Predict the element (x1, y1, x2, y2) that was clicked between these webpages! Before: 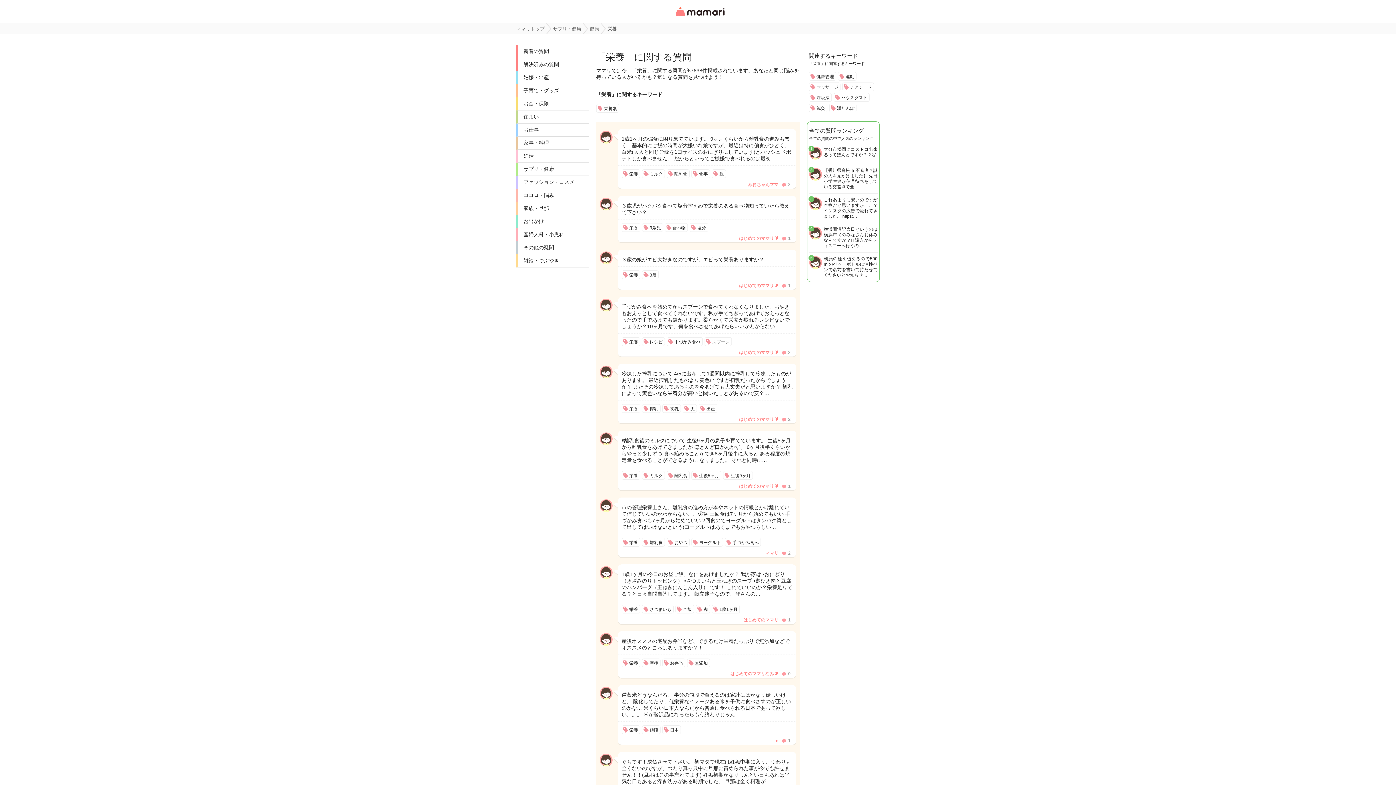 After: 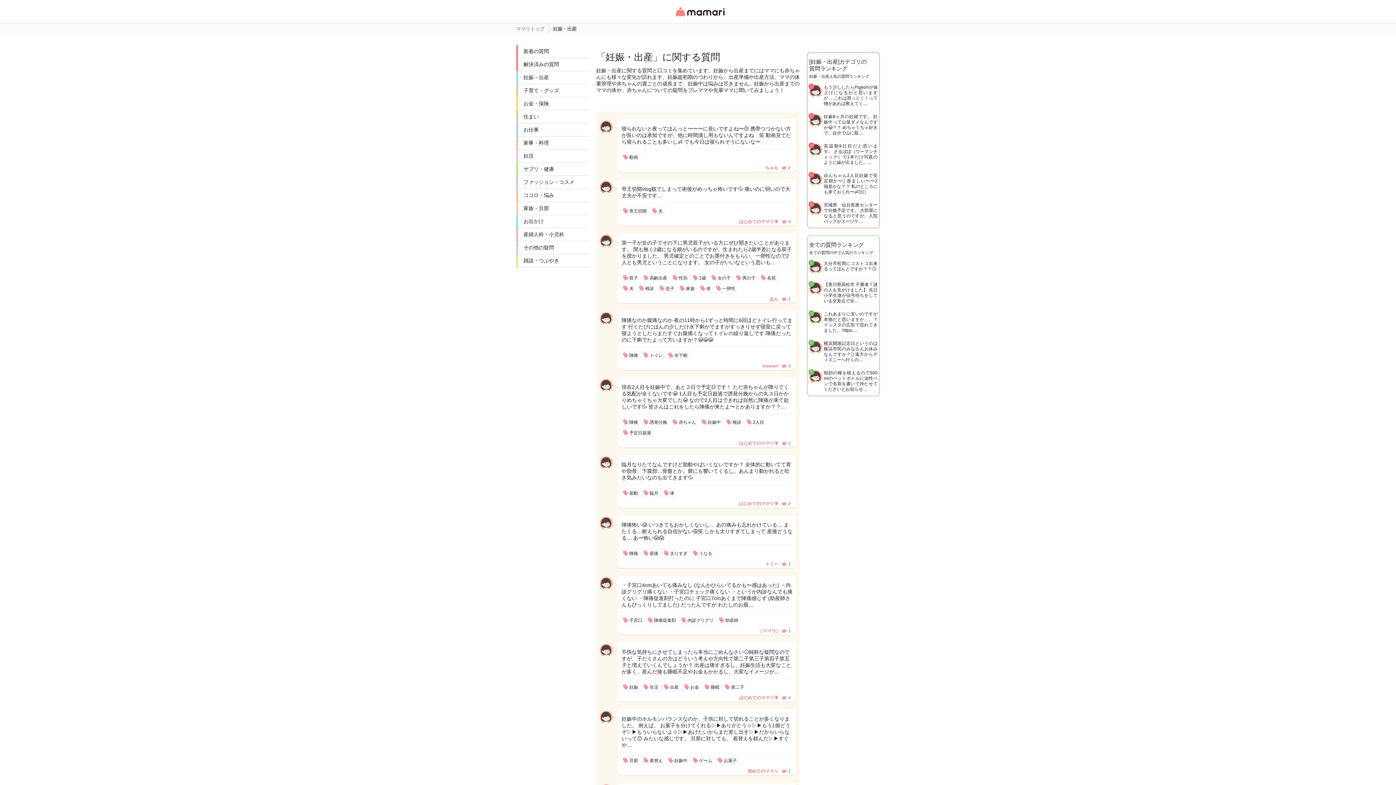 Action: label: 妊娠・出産 bbox: (518, 71, 589, 84)